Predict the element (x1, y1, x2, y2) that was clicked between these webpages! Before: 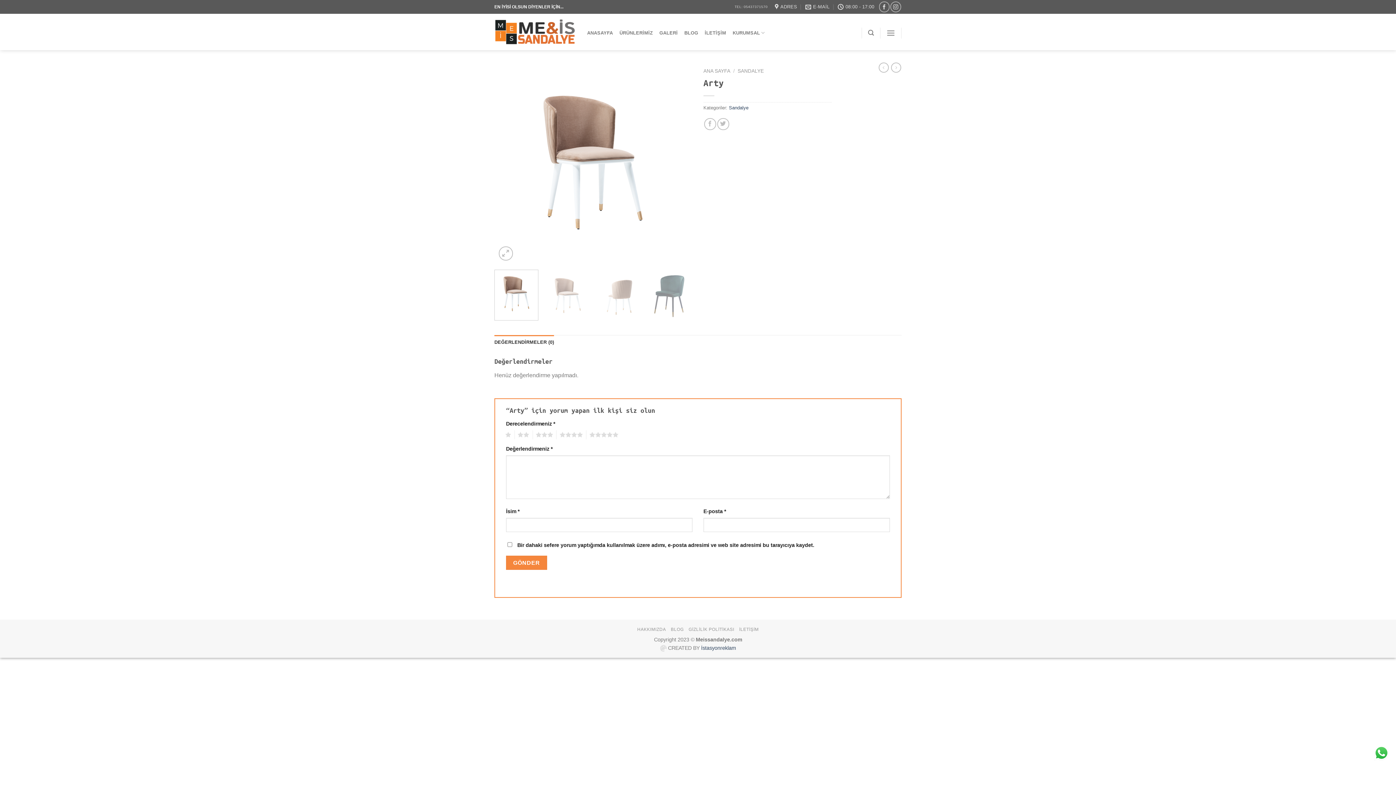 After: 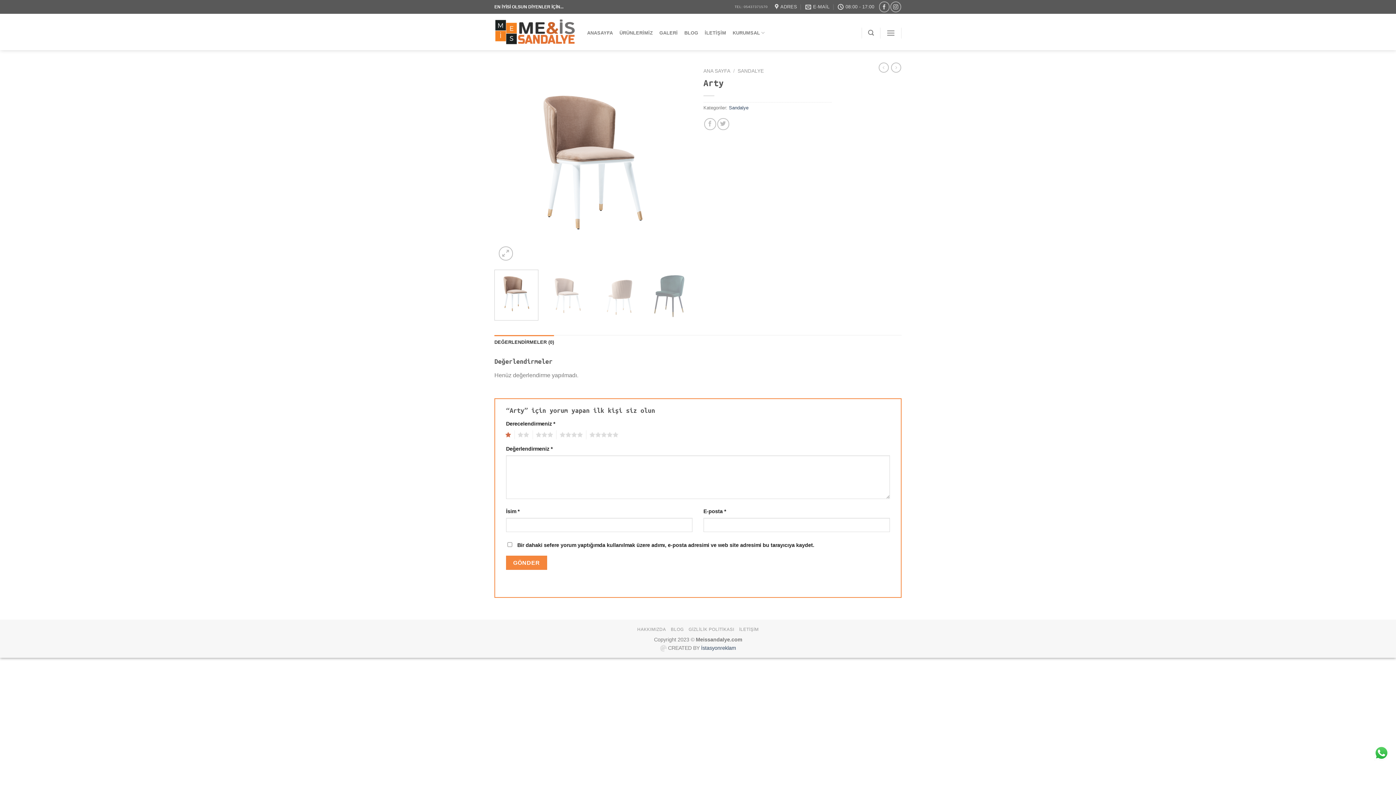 Action: label: 1 bbox: (502, 430, 511, 439)